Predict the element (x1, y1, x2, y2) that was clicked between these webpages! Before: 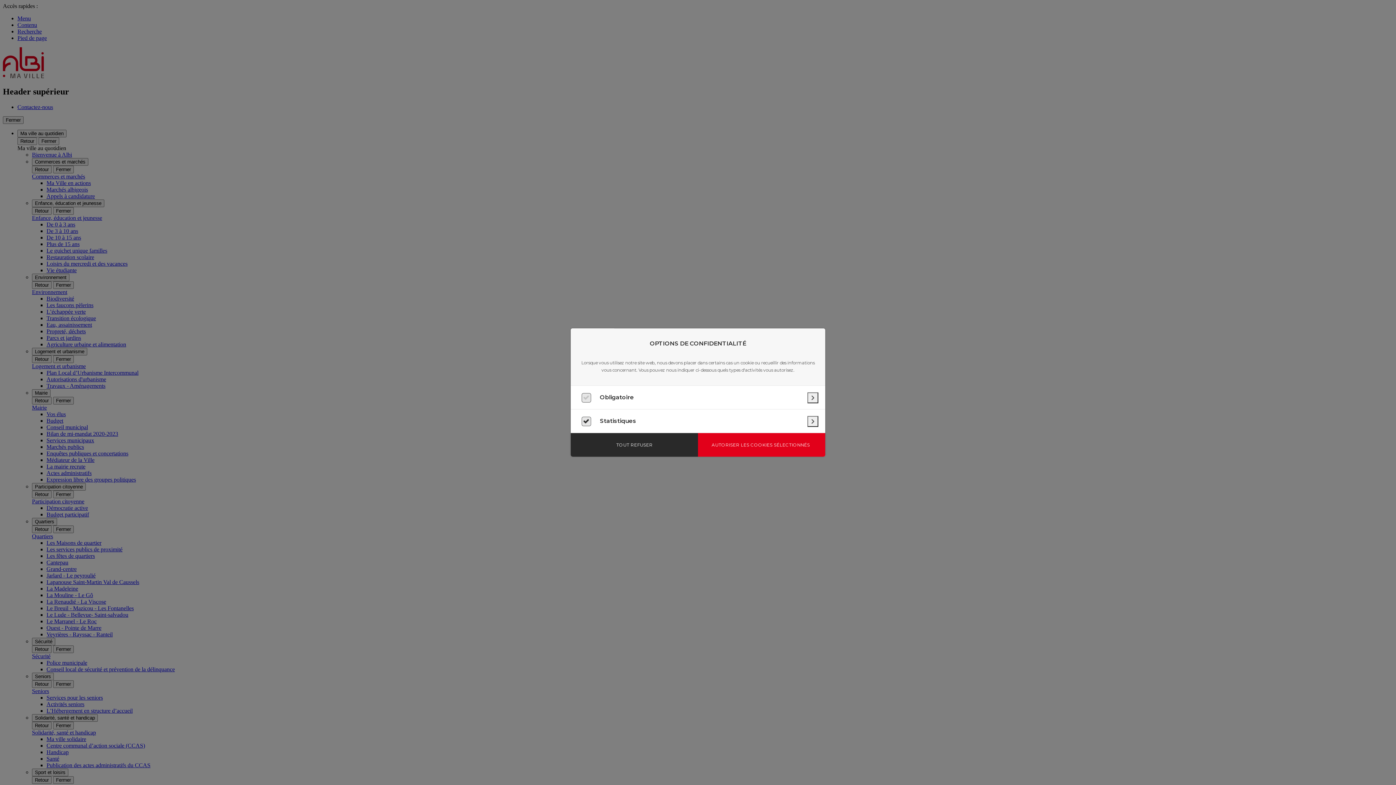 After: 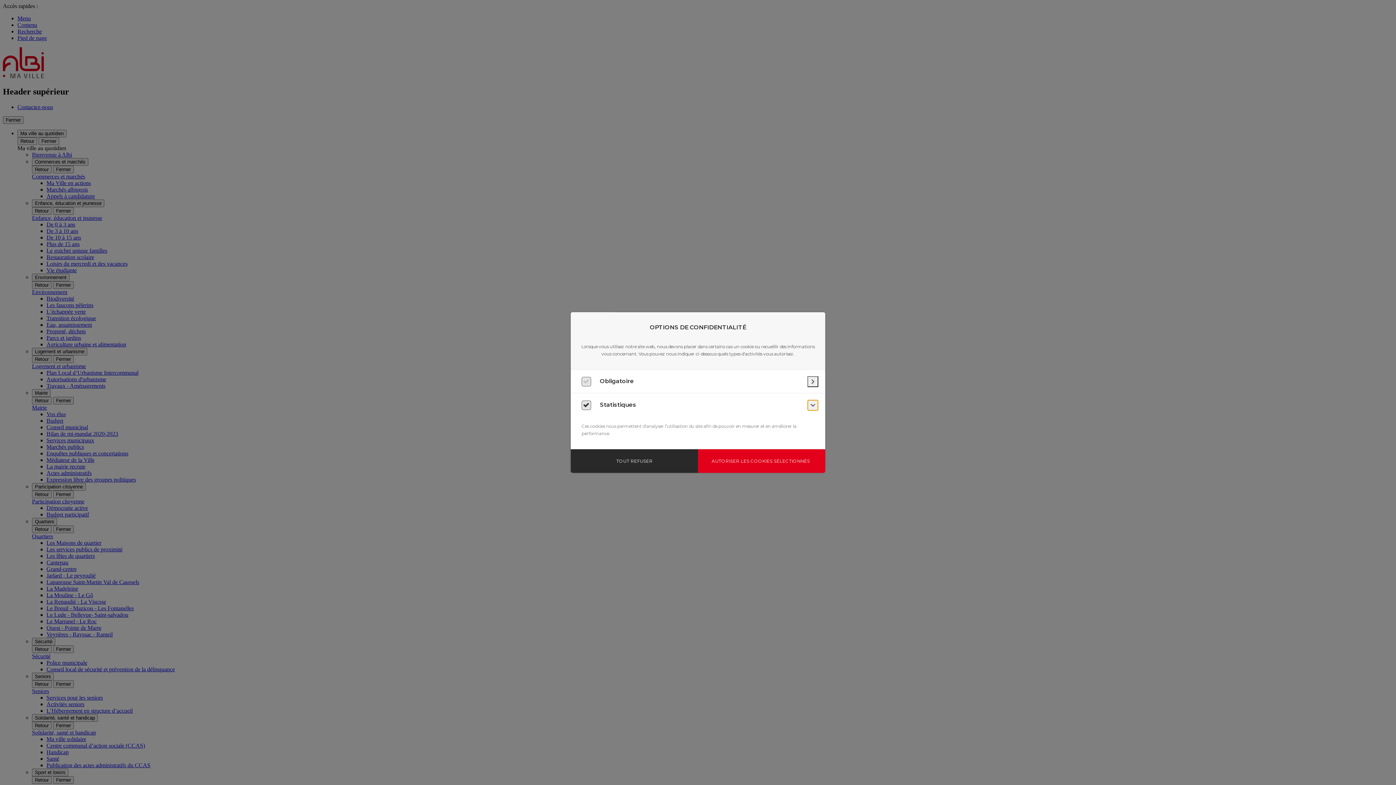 Action: bbox: (807, 416, 818, 427) label: Statistiques : en savoir plus